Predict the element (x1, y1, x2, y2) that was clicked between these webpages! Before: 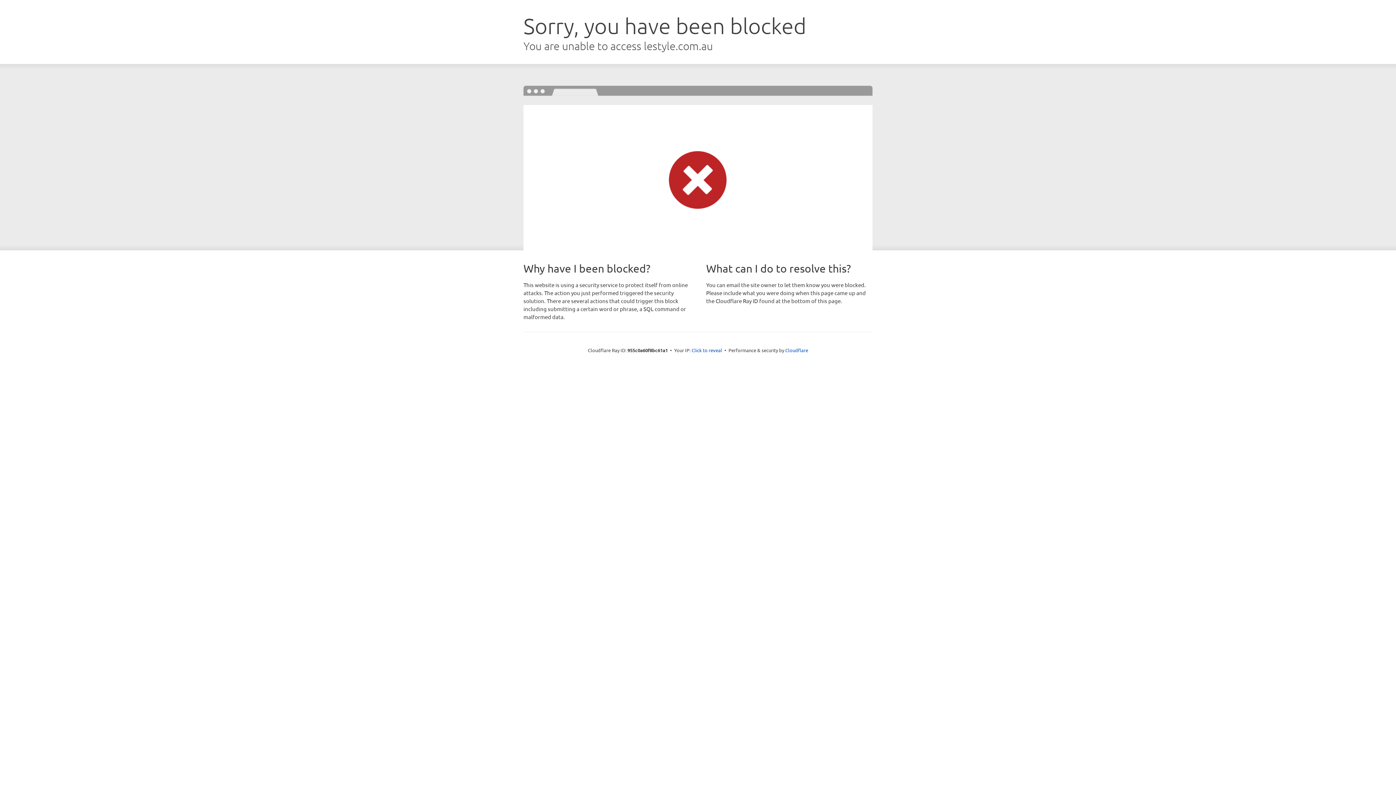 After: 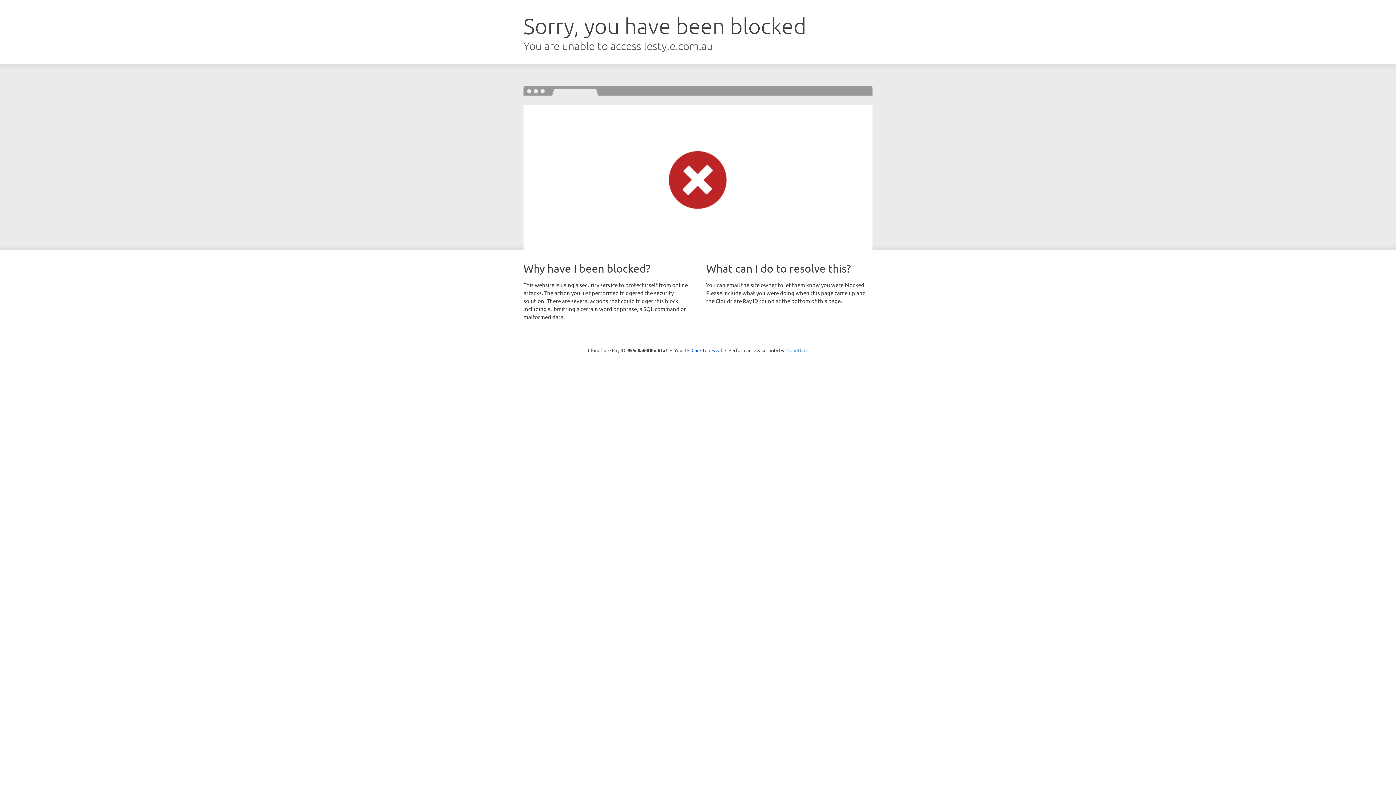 Action: bbox: (785, 347, 808, 353) label: Cloudflare